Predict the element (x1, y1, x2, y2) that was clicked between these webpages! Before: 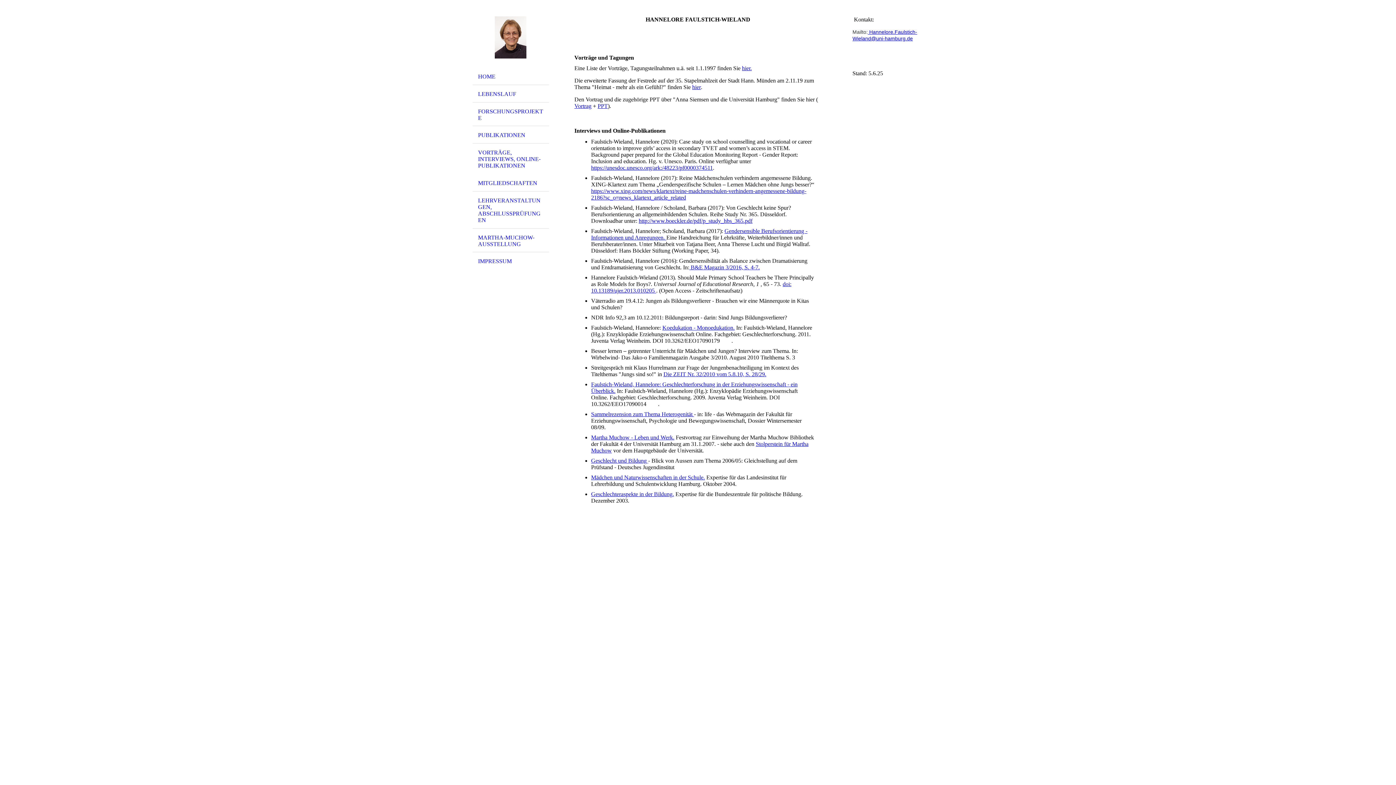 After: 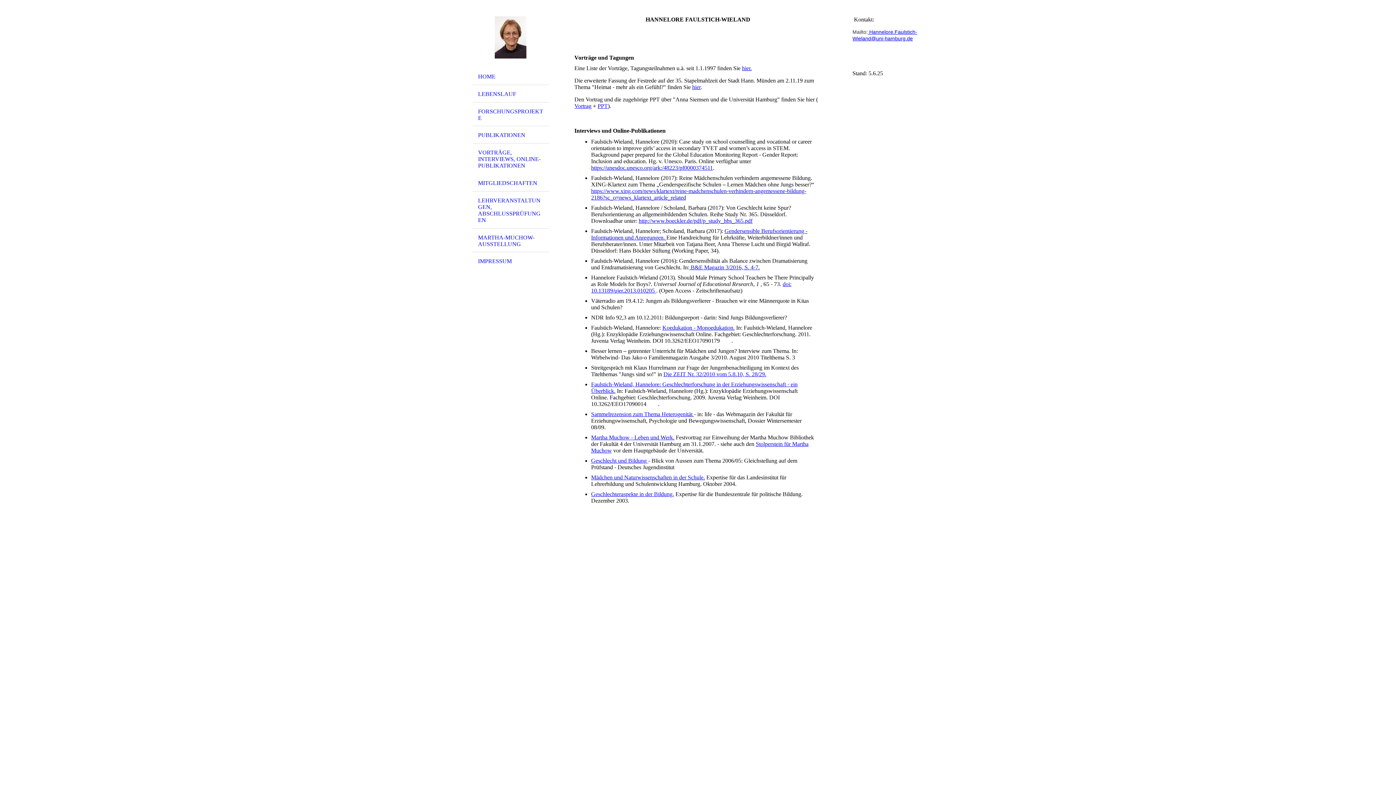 Action: label: hier. bbox: (742, 65, 752, 71)